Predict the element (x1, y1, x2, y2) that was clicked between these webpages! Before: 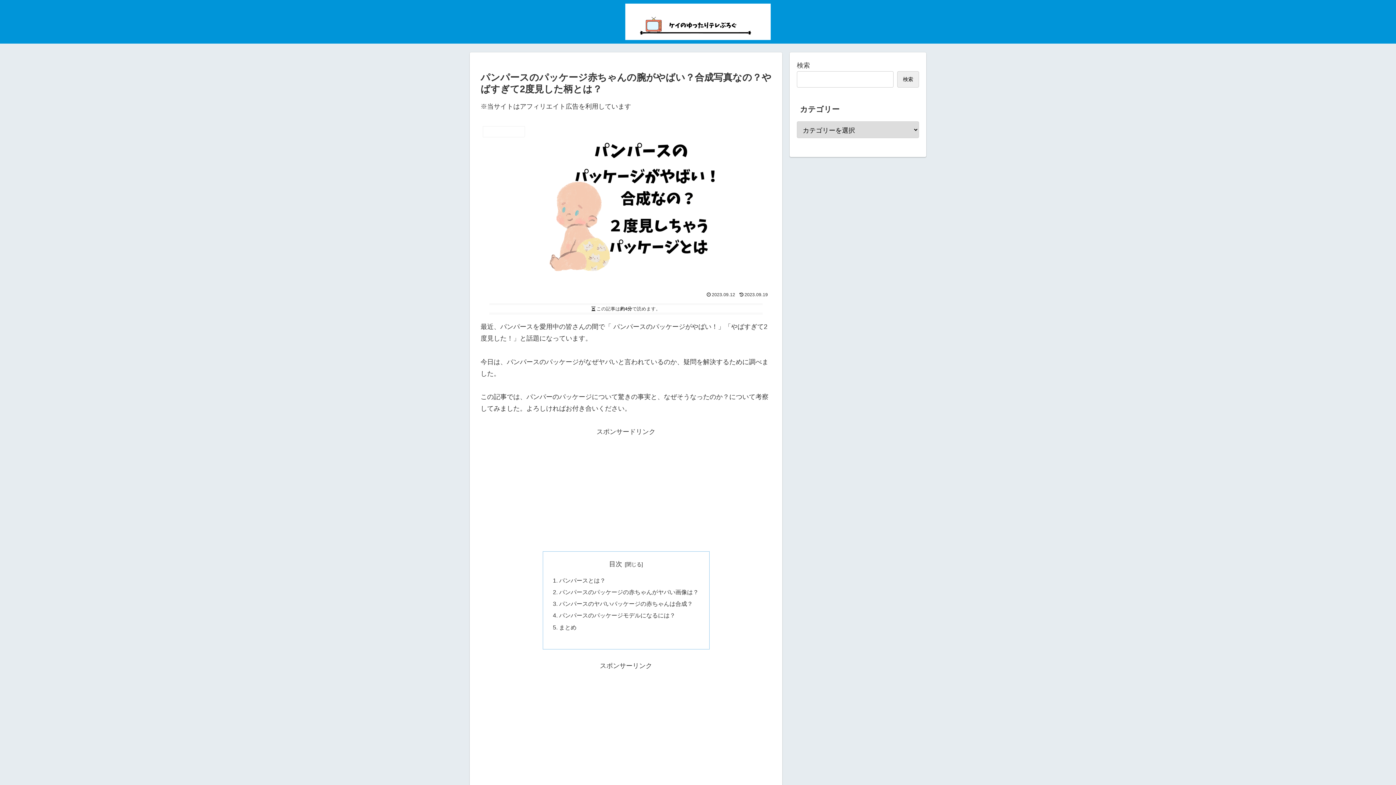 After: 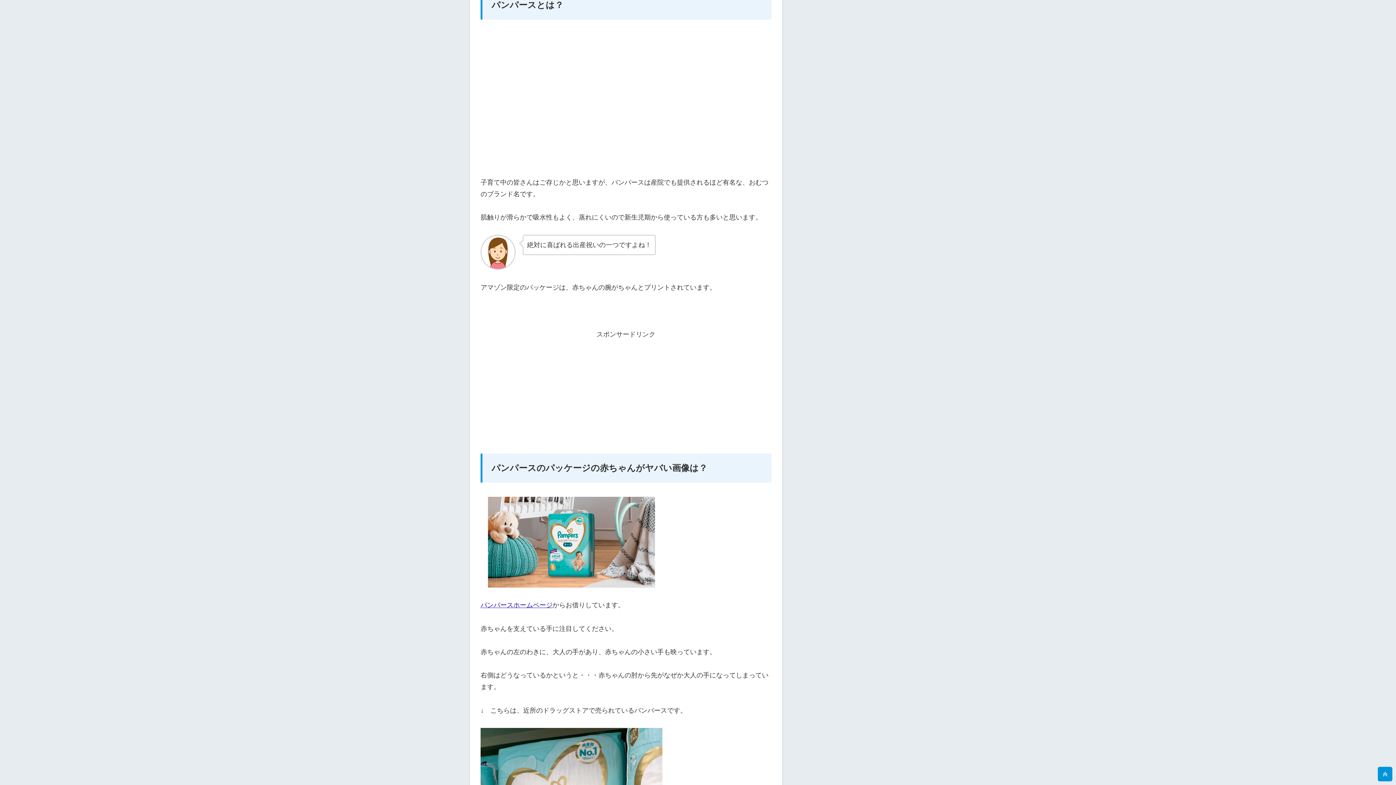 Action: label: パンパースとは？ bbox: (559, 577, 605, 583)